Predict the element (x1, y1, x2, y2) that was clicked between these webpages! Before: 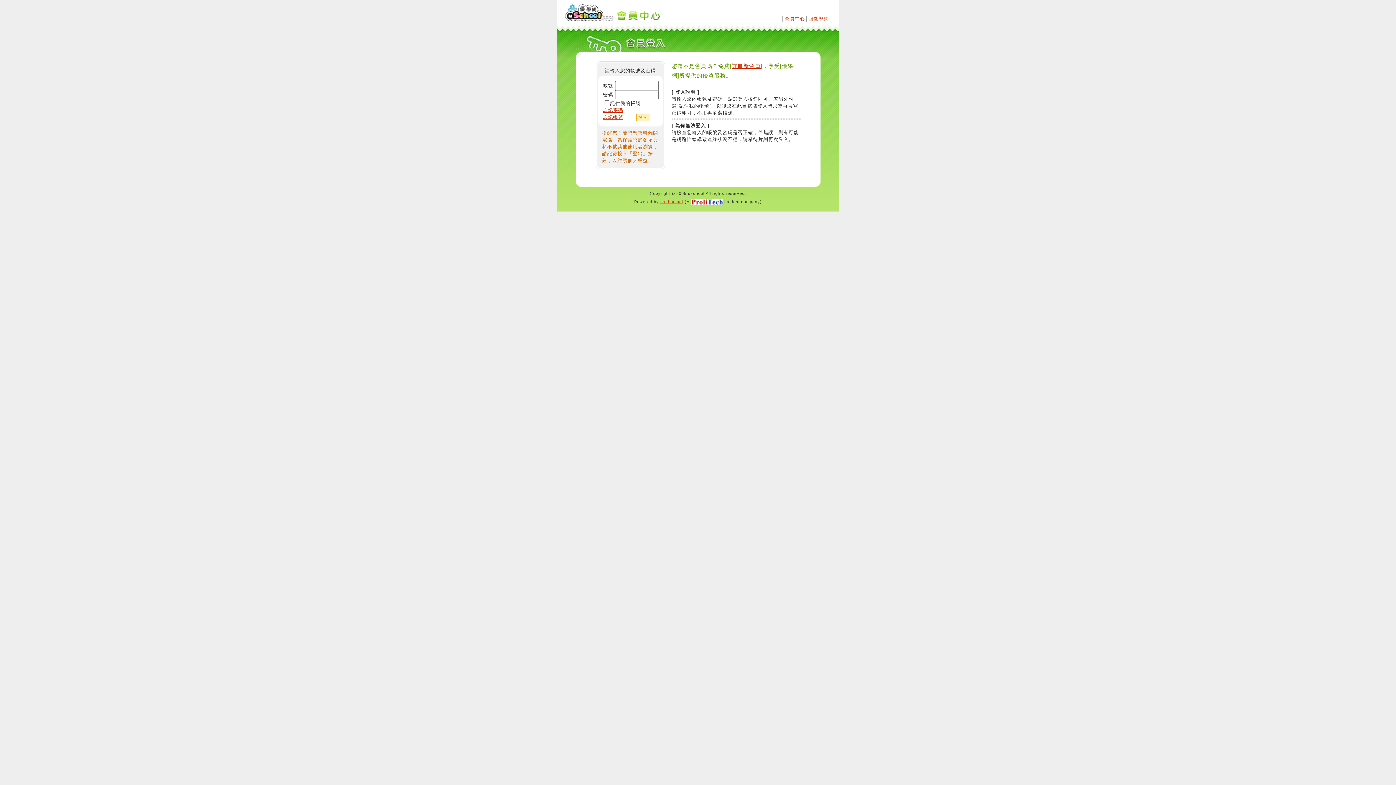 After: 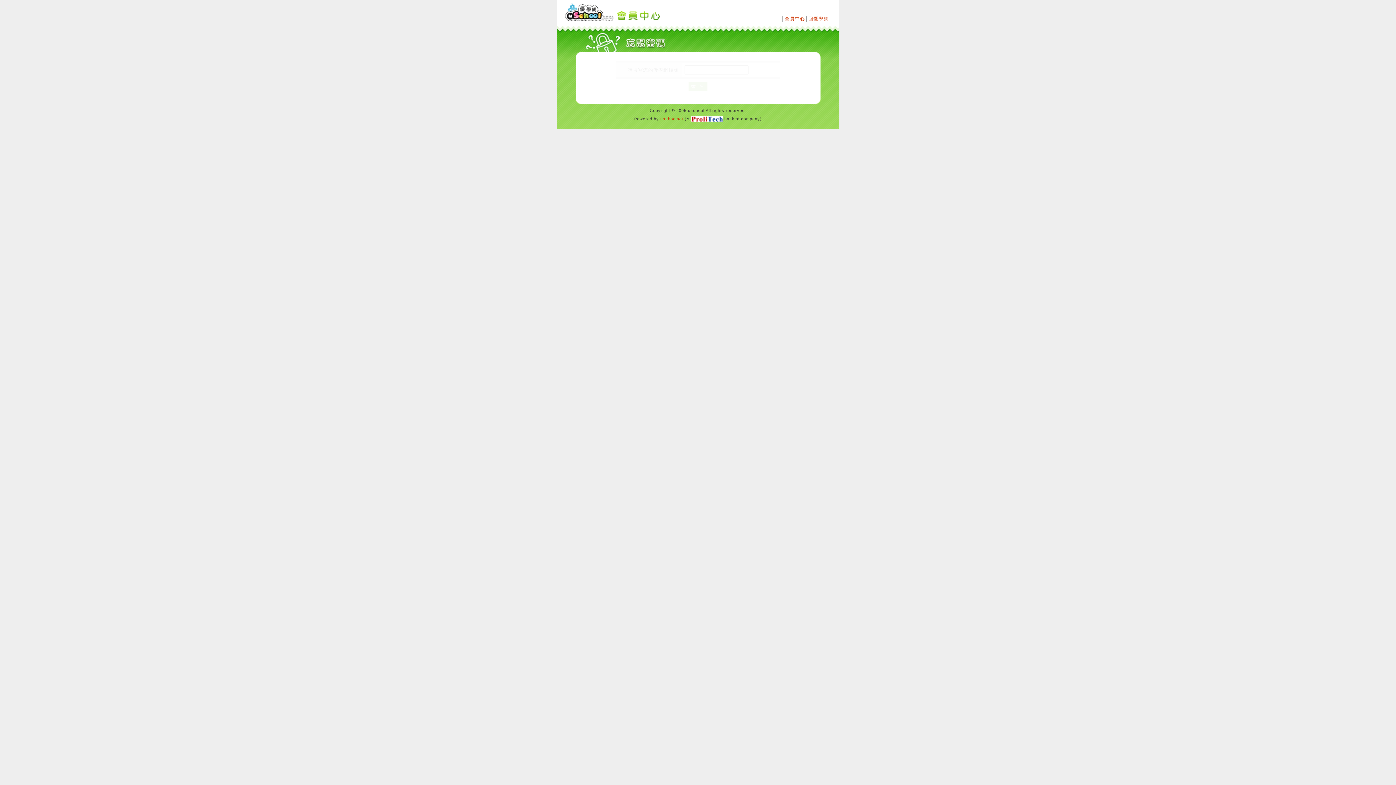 Action: label: 忘記密碼 bbox: (603, 81, 623, 86)